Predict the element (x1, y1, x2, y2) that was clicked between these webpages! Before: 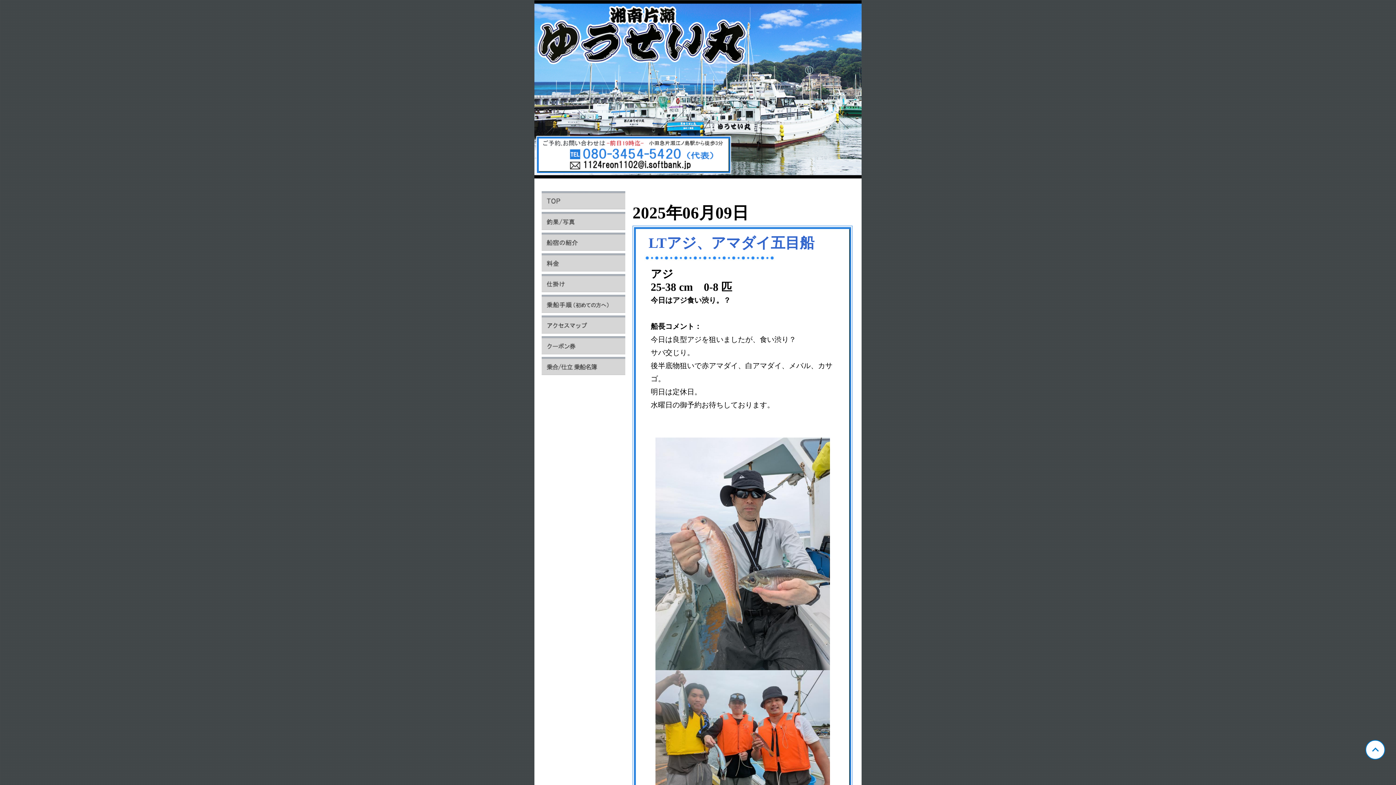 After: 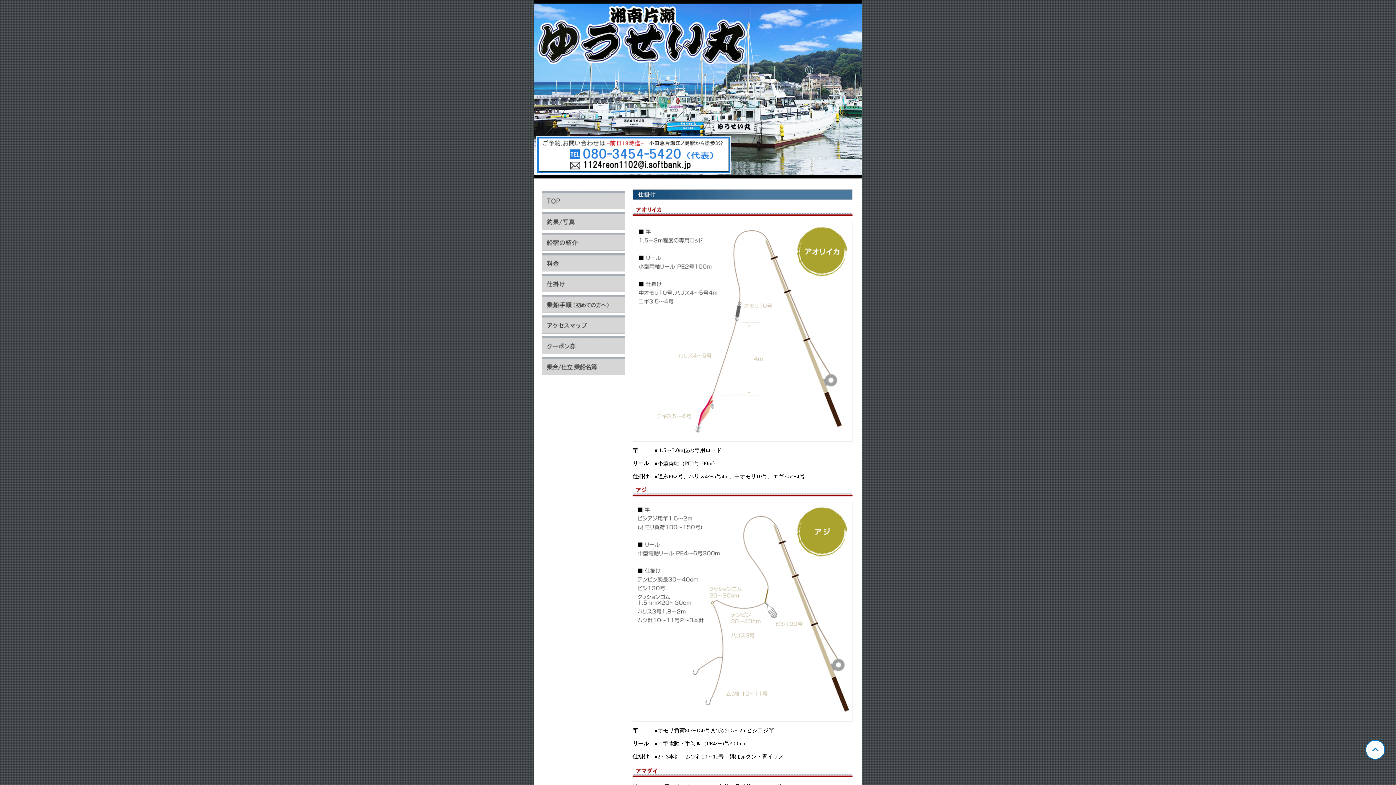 Action: bbox: (541, 272, 625, 292)